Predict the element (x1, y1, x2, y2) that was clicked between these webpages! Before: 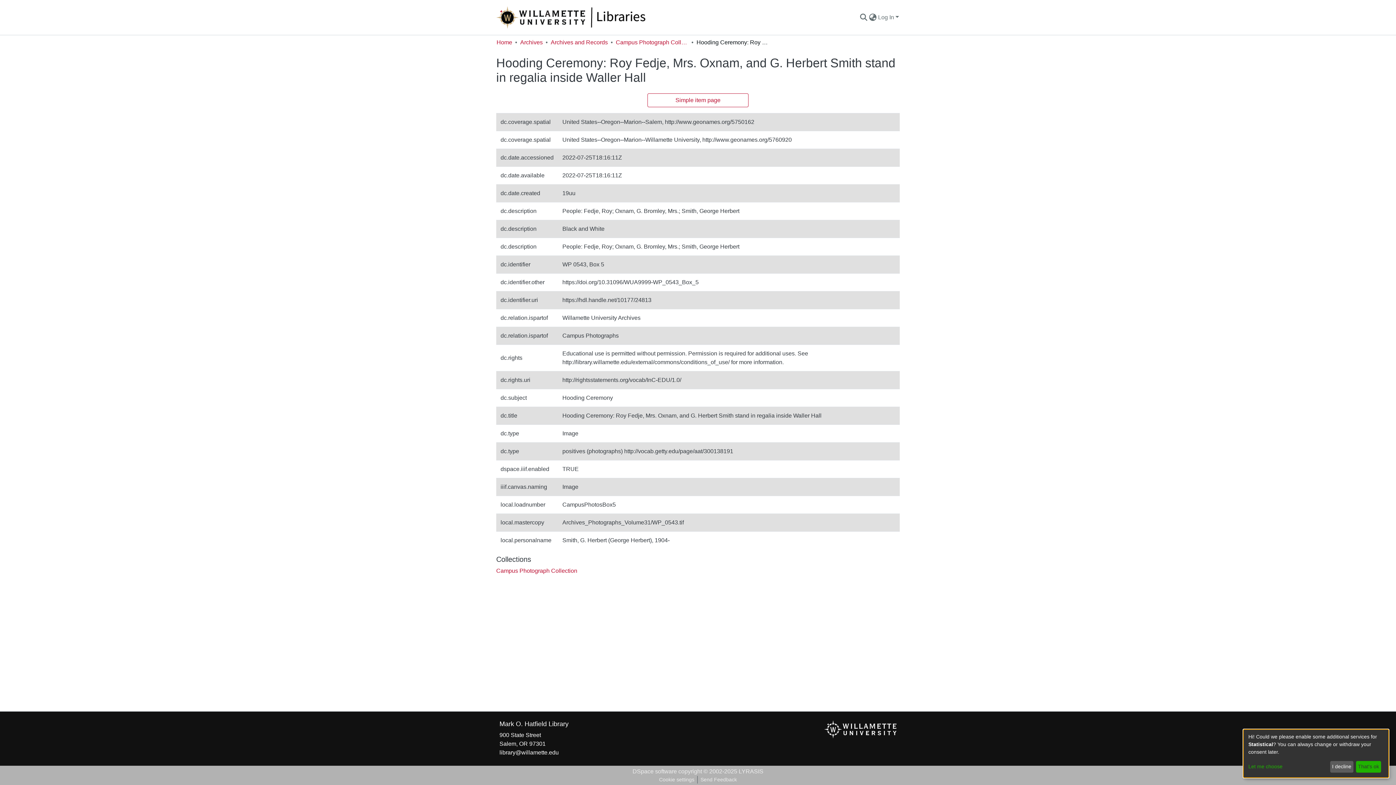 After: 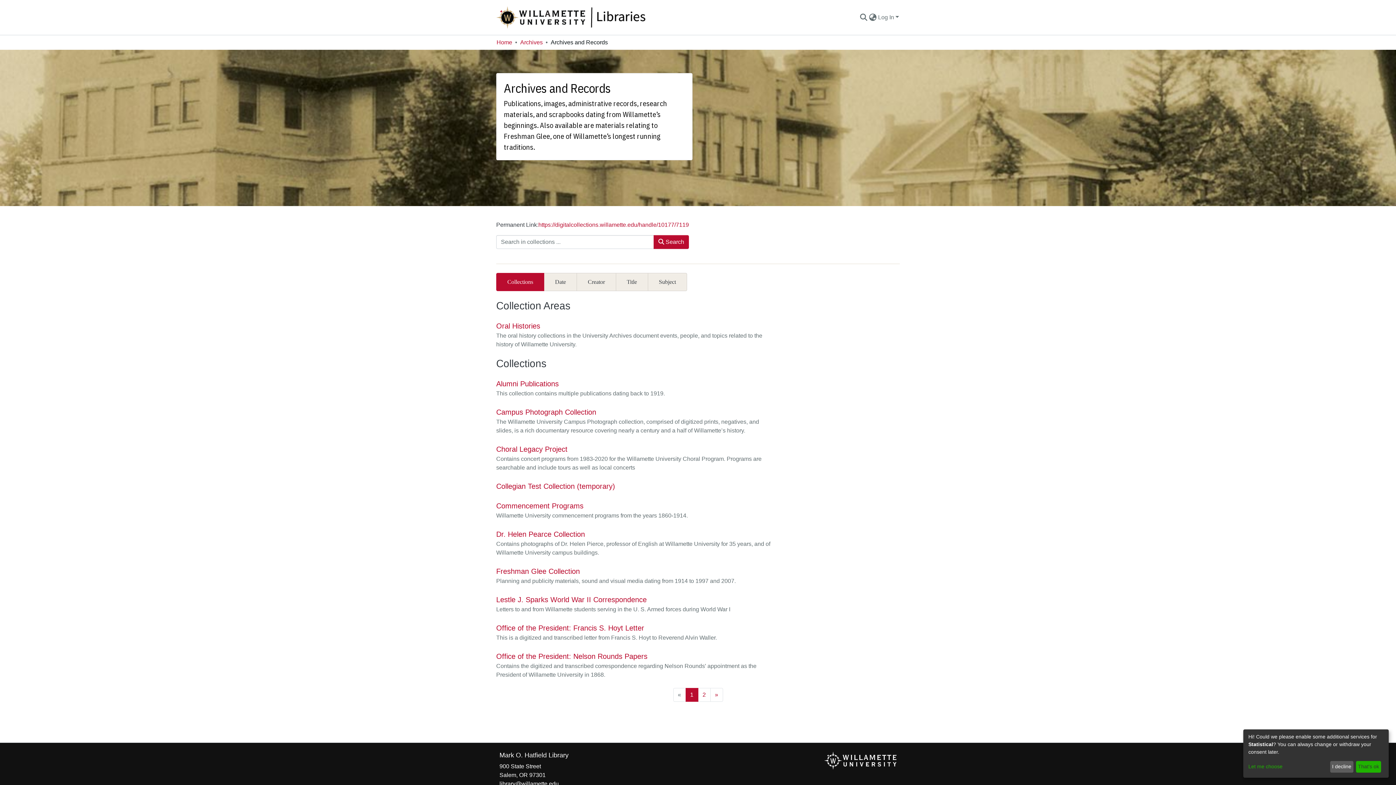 Action: label: Archives and Records bbox: (550, 38, 608, 46)